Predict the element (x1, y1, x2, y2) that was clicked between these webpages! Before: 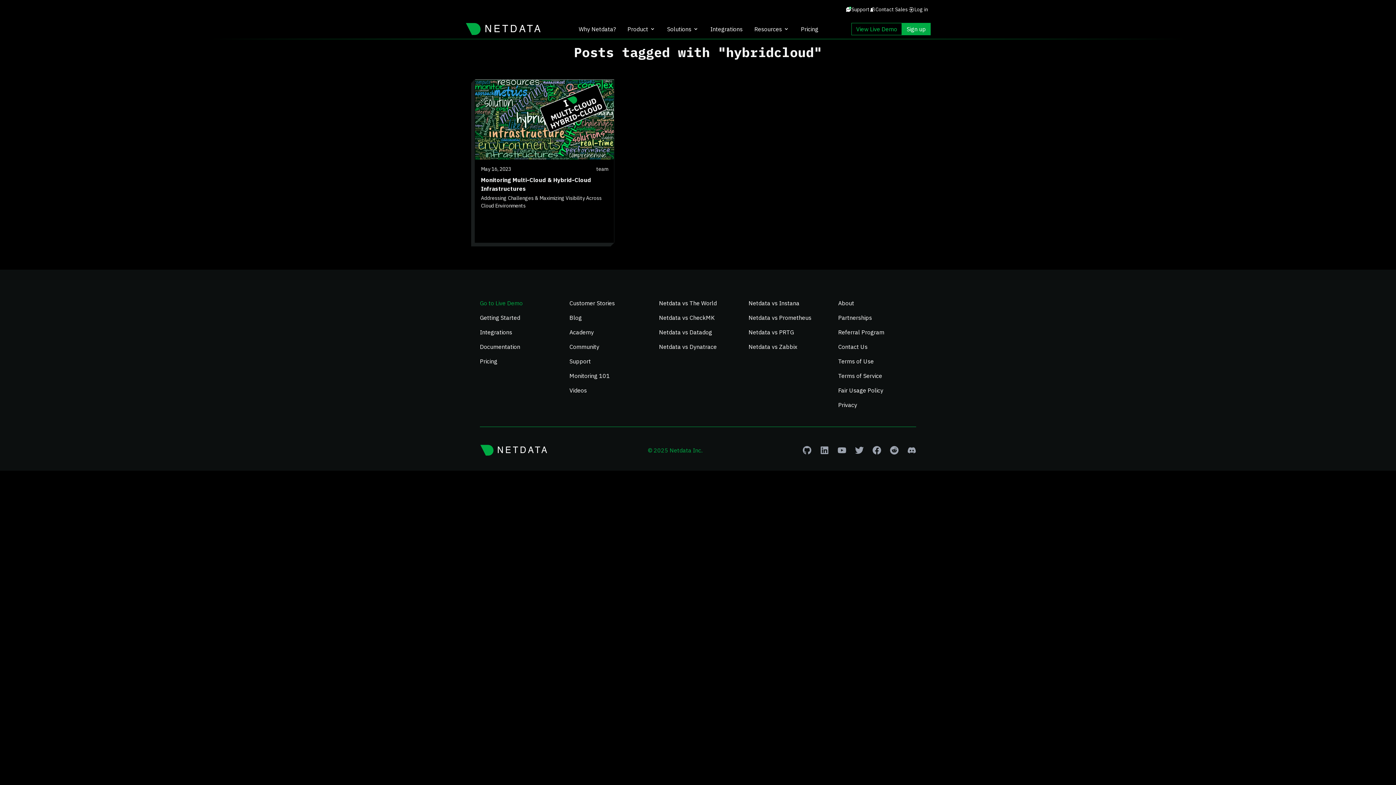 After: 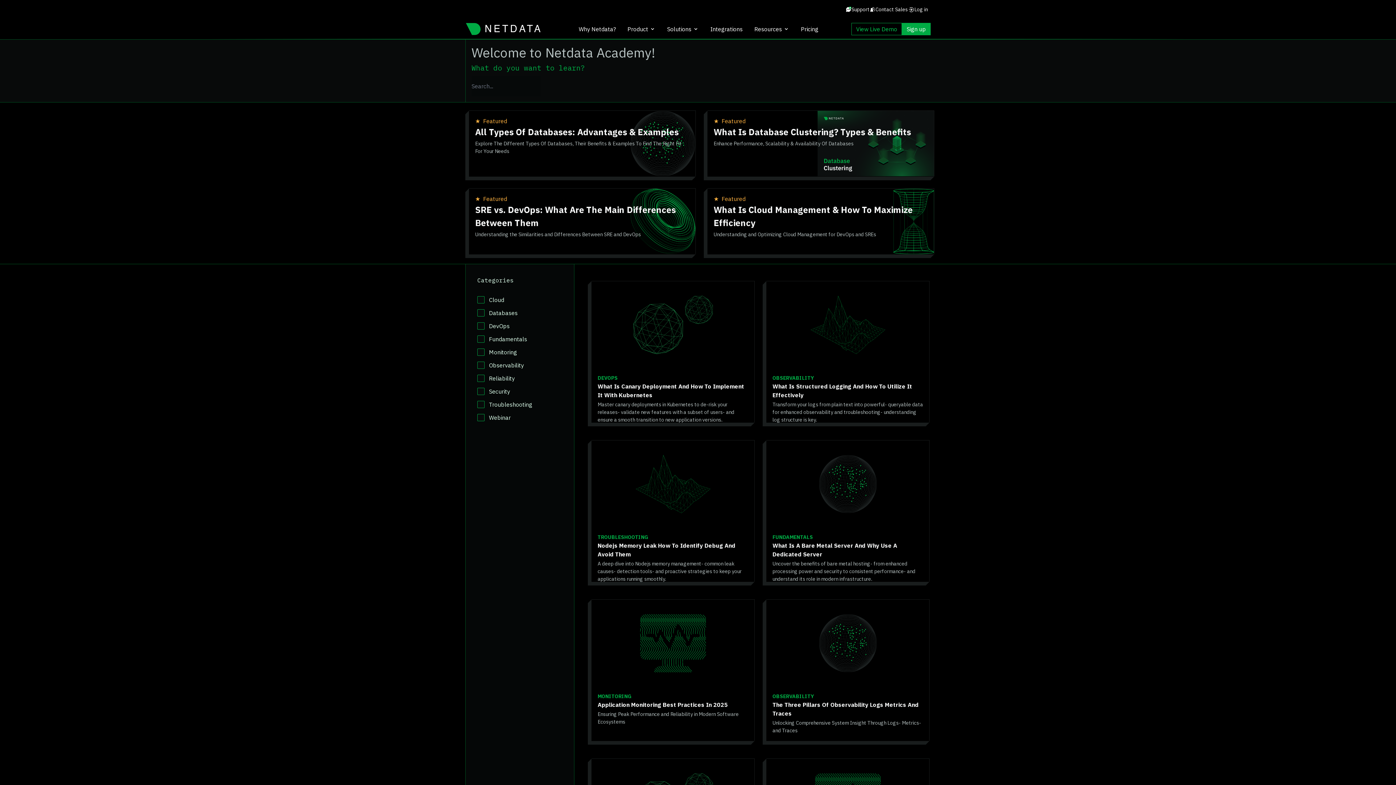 Action: bbox: (569, 328, 593, 336) label: Academy